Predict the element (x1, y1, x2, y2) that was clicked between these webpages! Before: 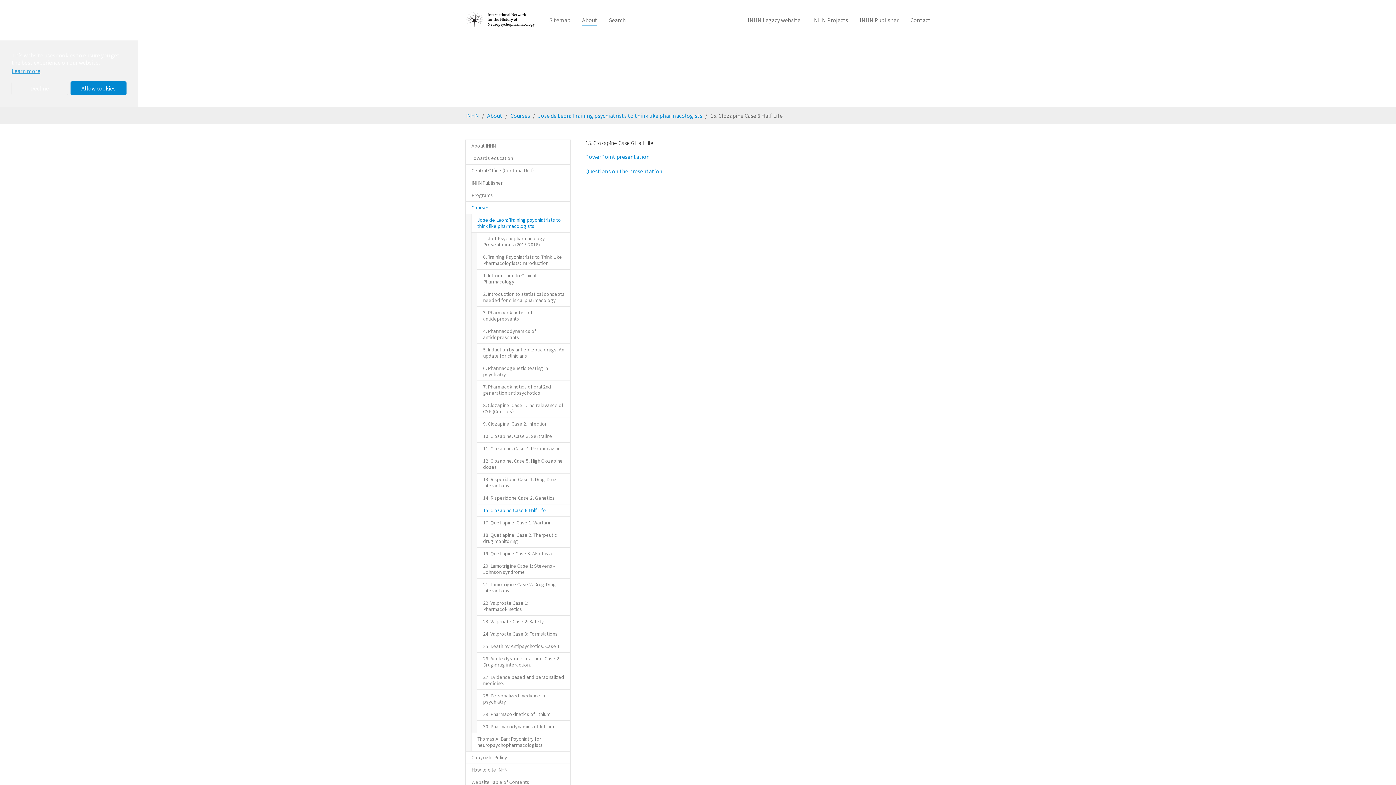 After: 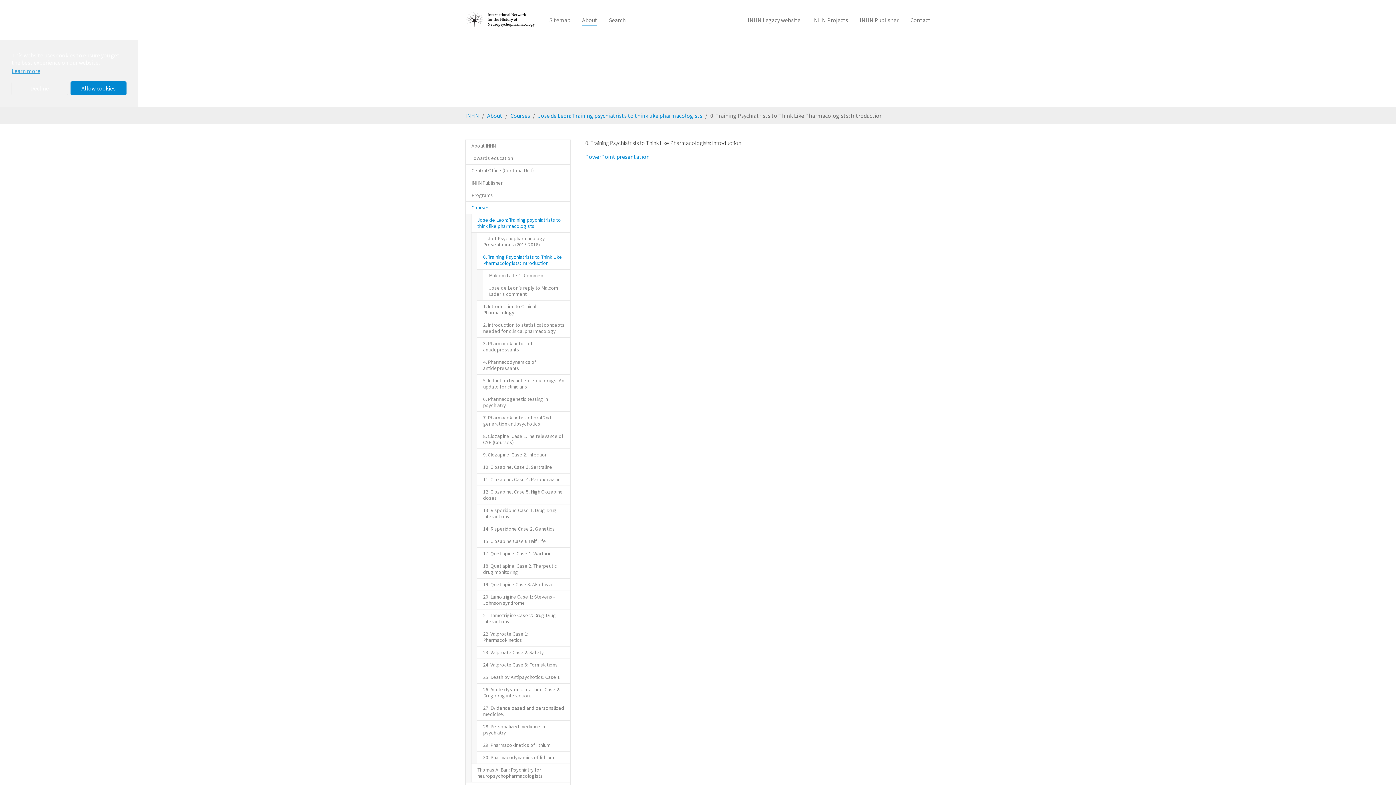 Action: bbox: (477, 250, 570, 269) label: 0. Training Psychiatrists to Think Like Pharmacologists: Introduction